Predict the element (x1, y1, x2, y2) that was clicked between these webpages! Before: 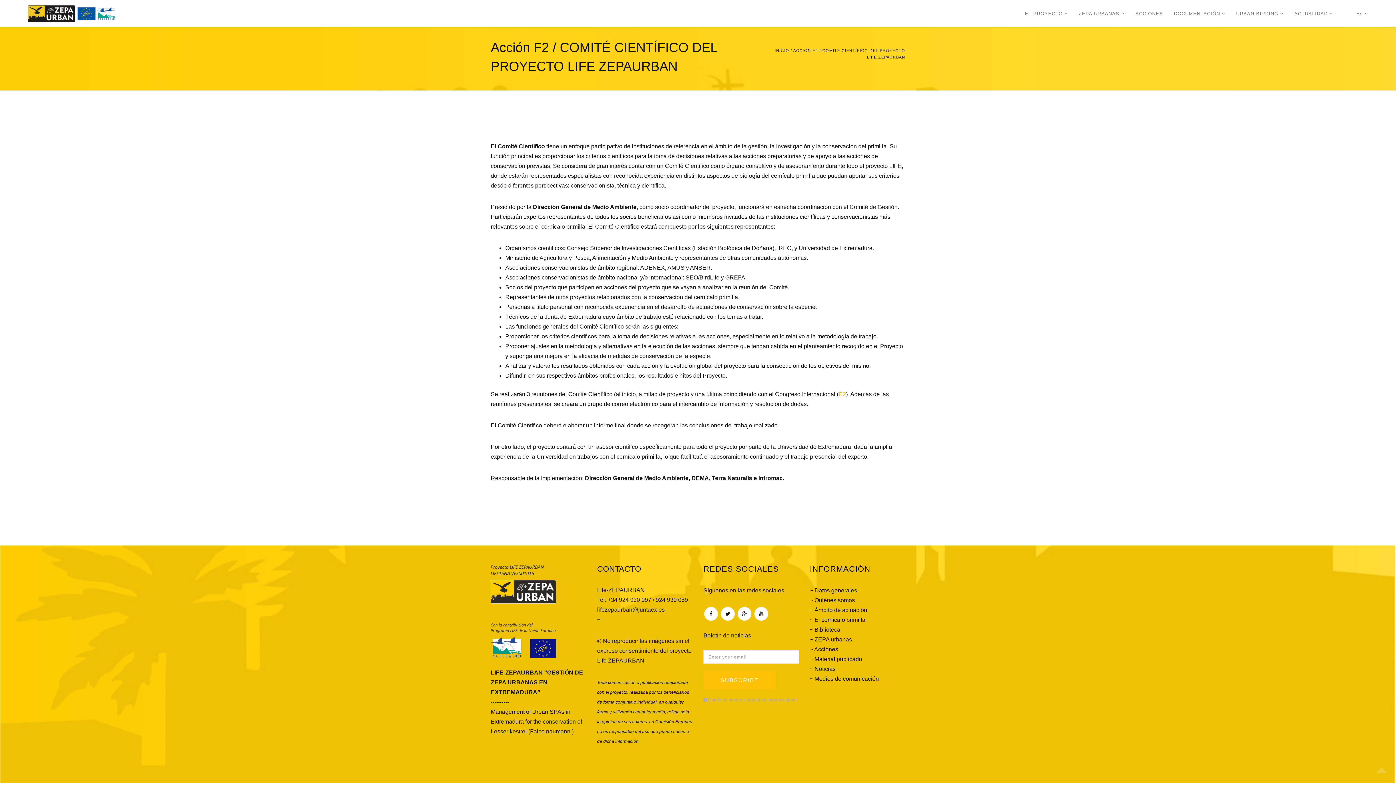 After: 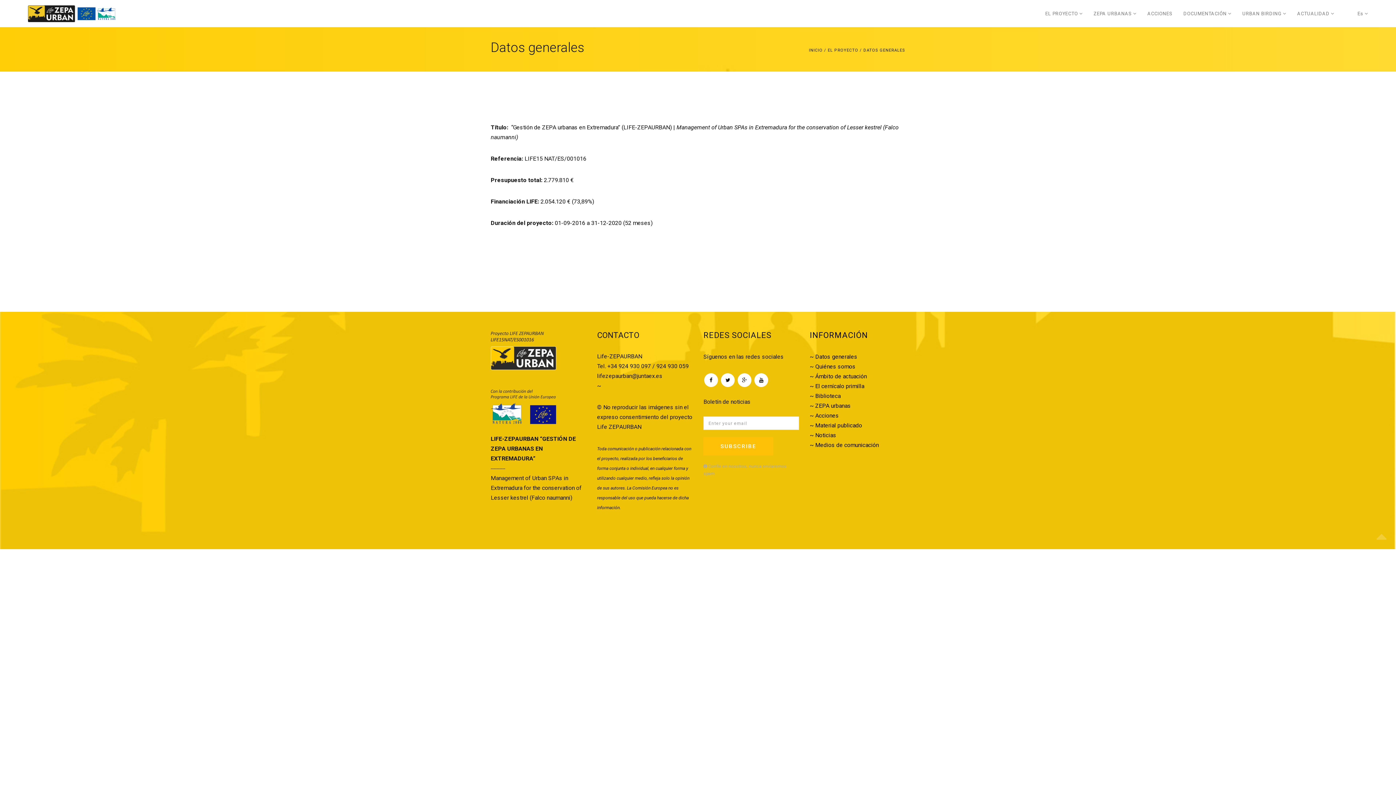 Action: bbox: (810, 587, 857, 593) label: ~ Datos generales